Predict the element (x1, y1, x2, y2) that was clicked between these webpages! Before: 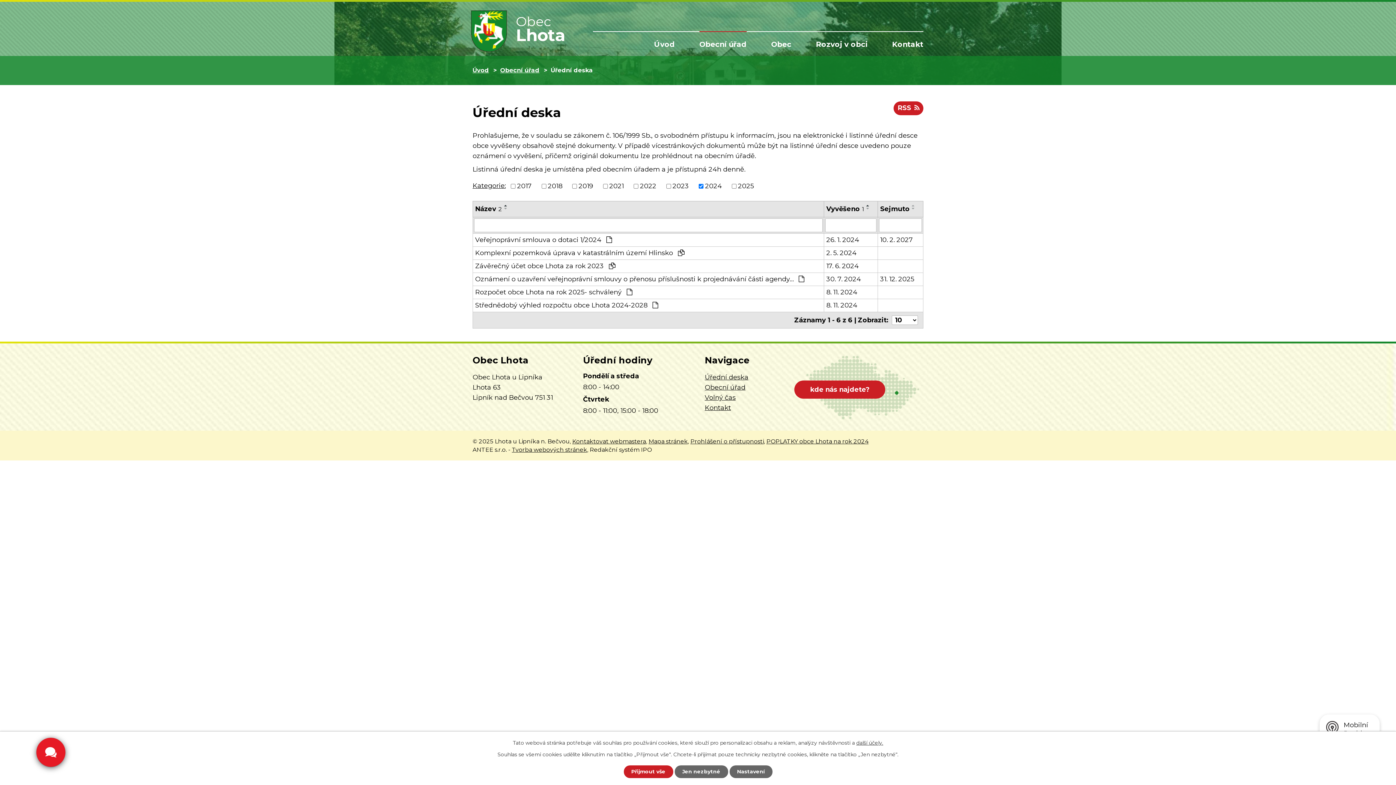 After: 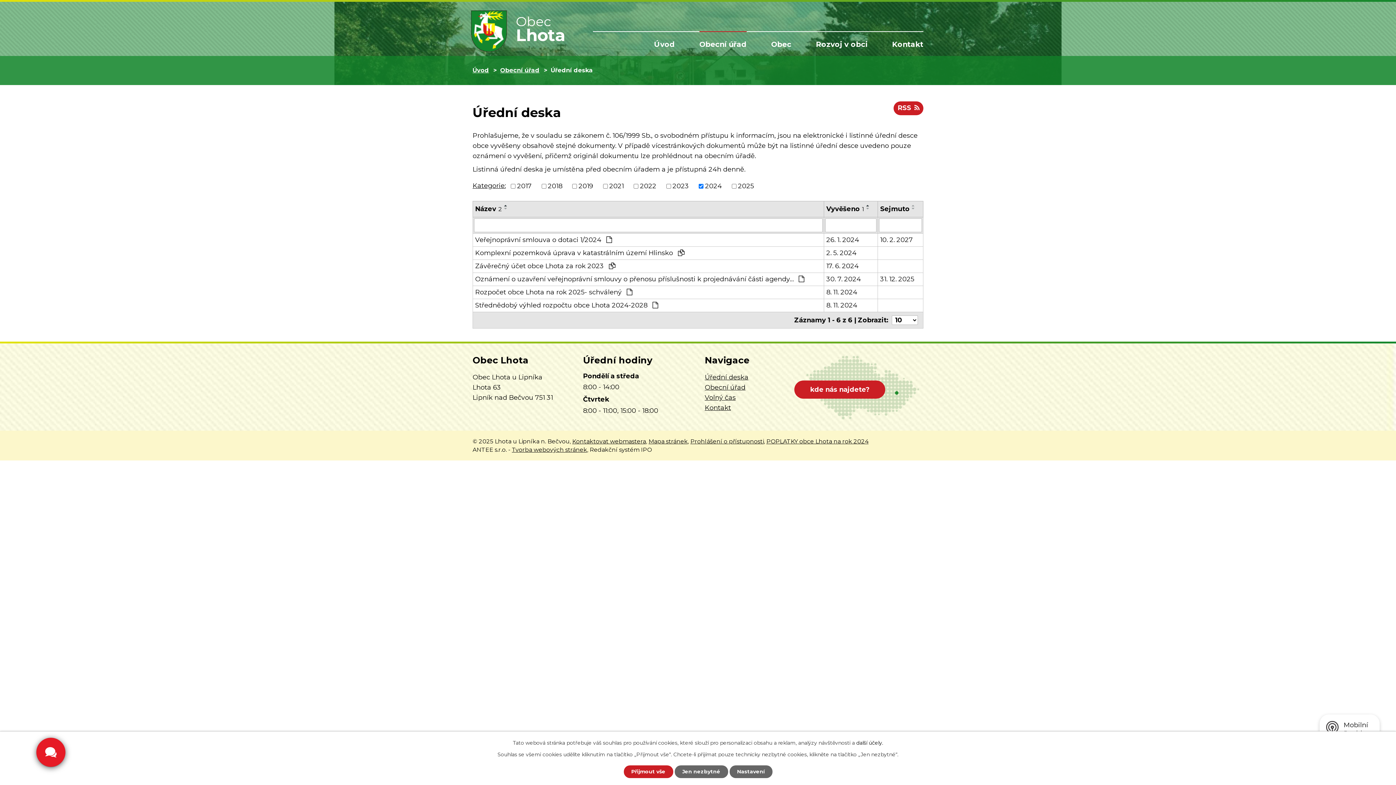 Action: label: další účely. bbox: (856, 740, 883, 746)